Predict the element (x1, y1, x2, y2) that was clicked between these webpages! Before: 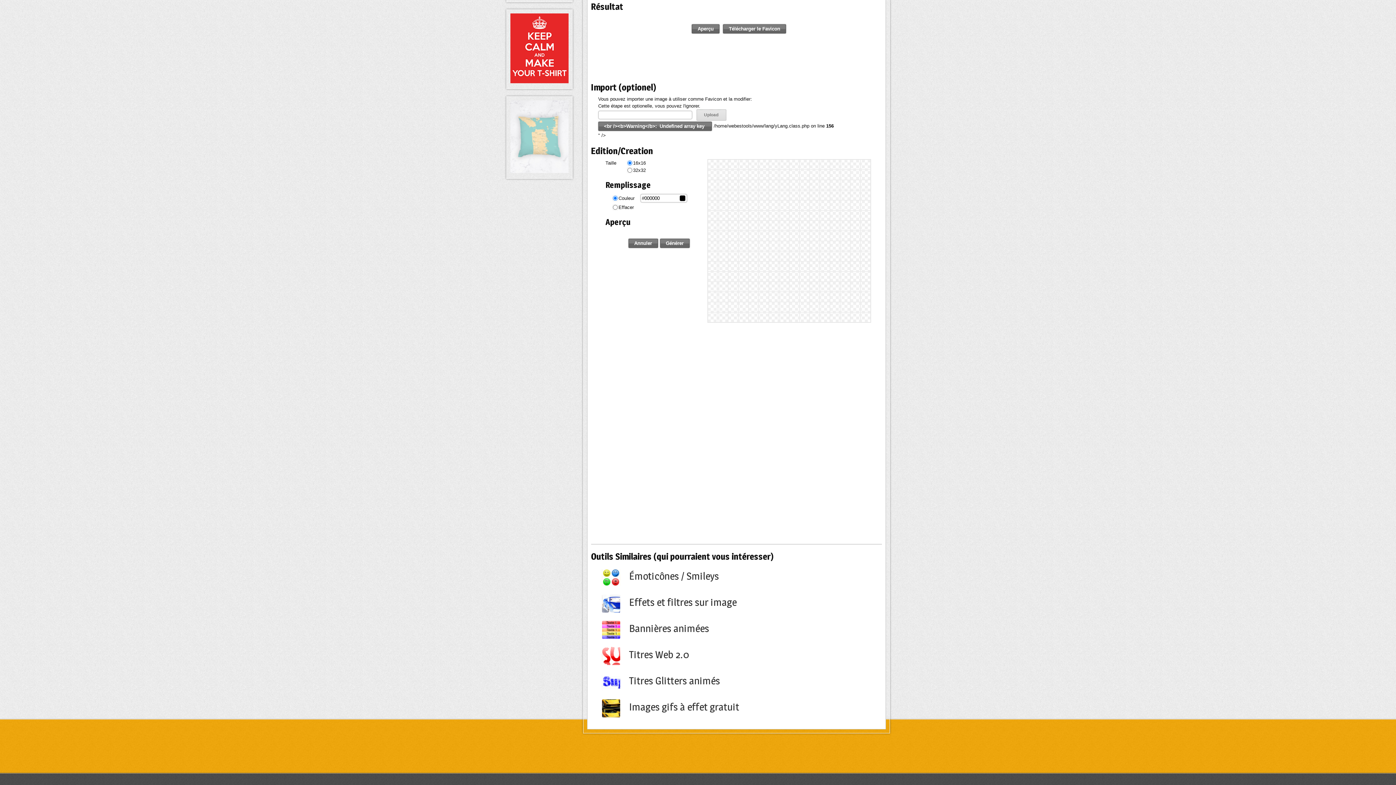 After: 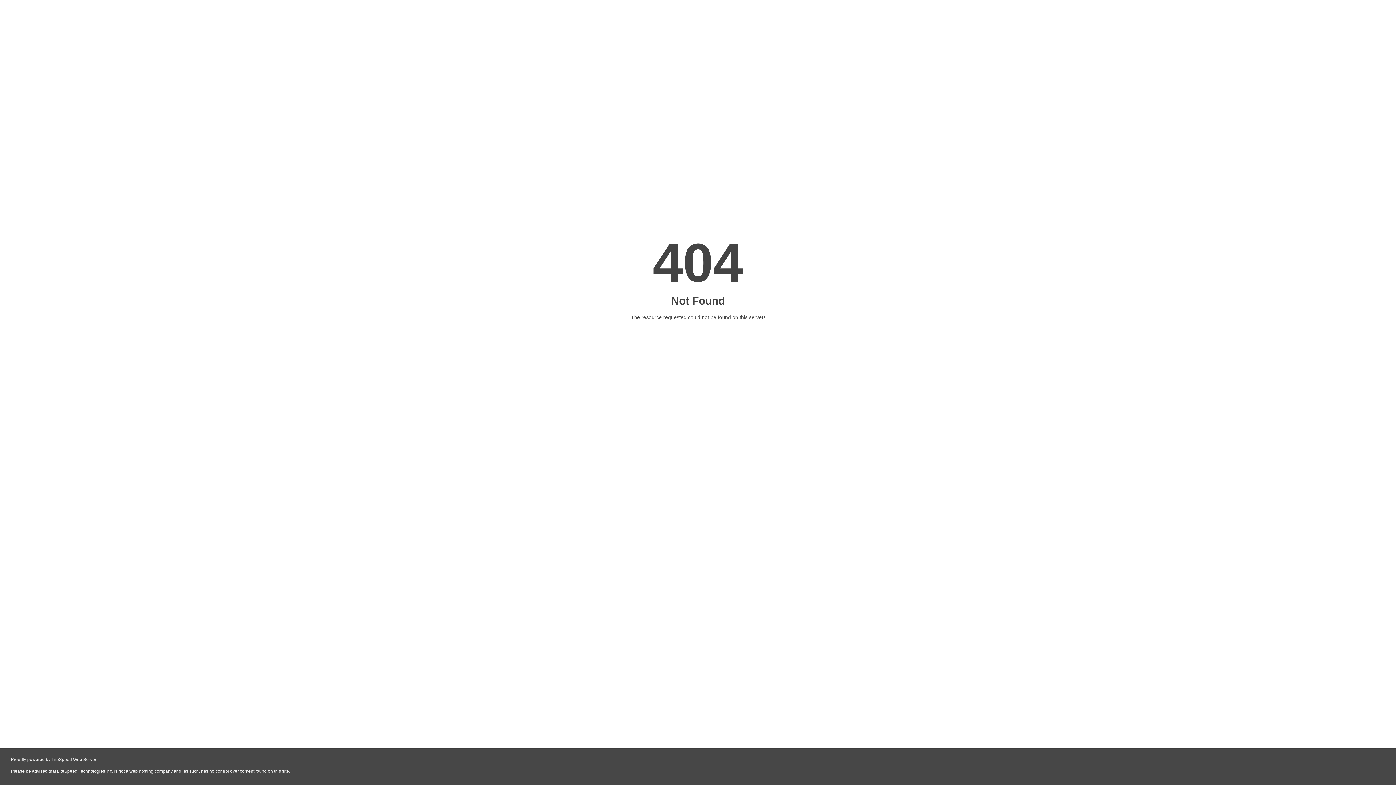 Action: bbox: (508, 167, 567, 175)